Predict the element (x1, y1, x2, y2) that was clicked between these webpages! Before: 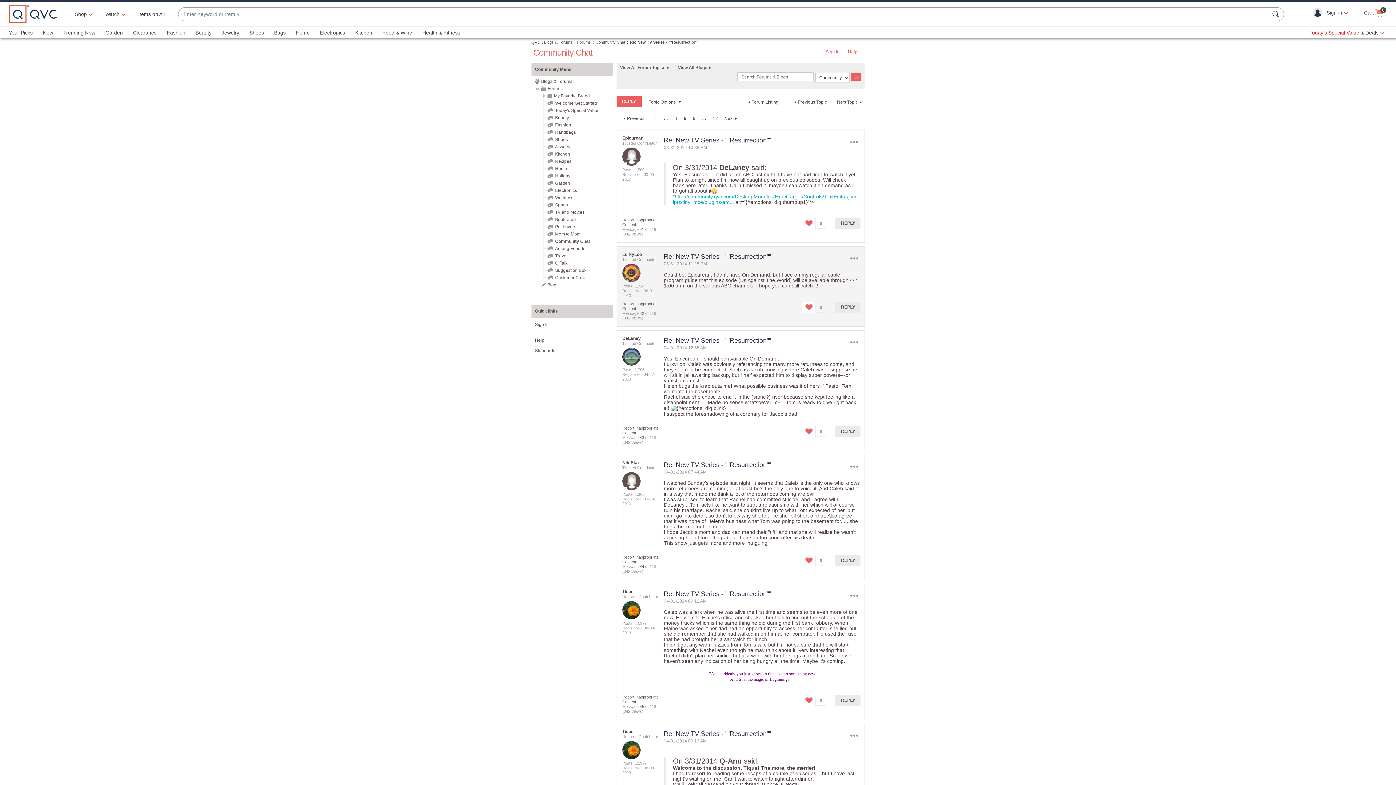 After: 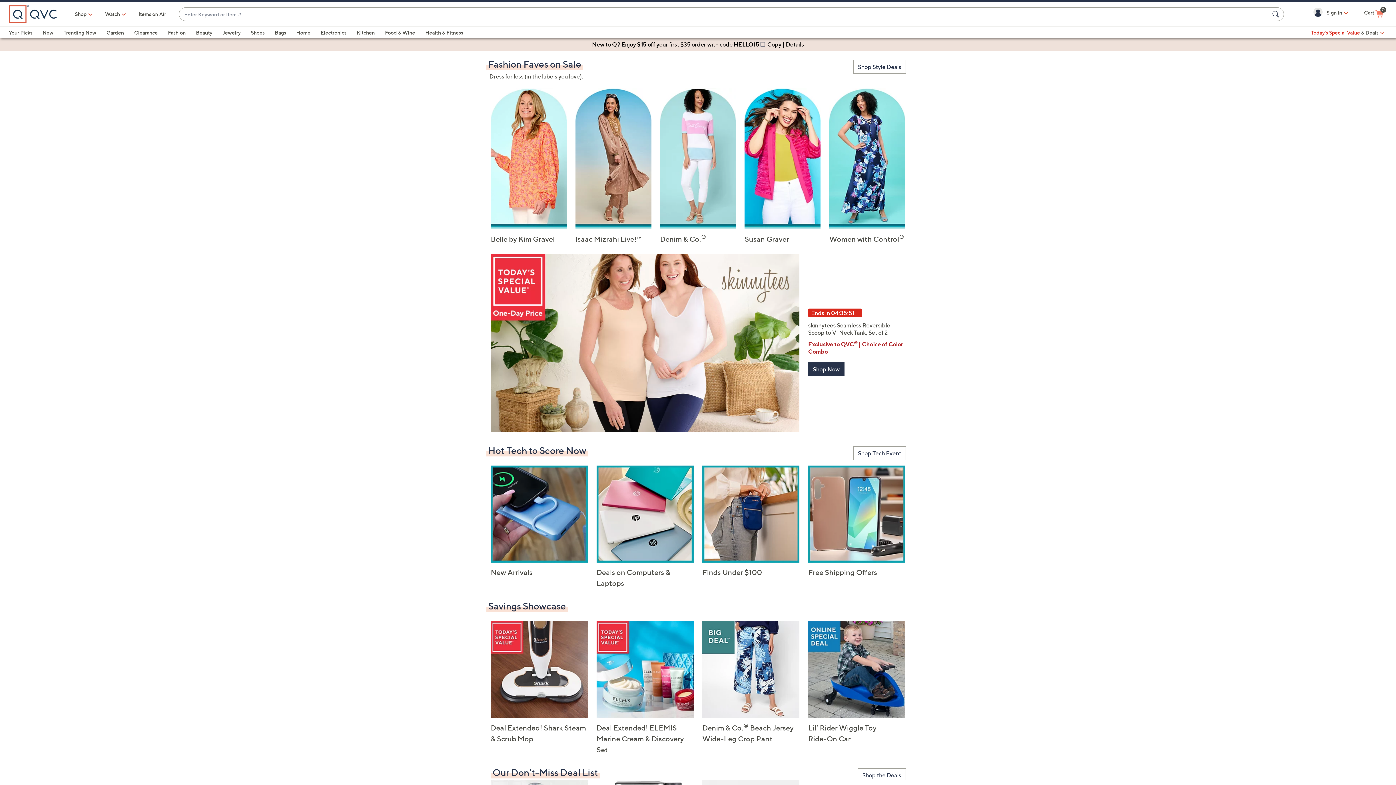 Action: bbox: (531, 40, 540, 45) label: QVC